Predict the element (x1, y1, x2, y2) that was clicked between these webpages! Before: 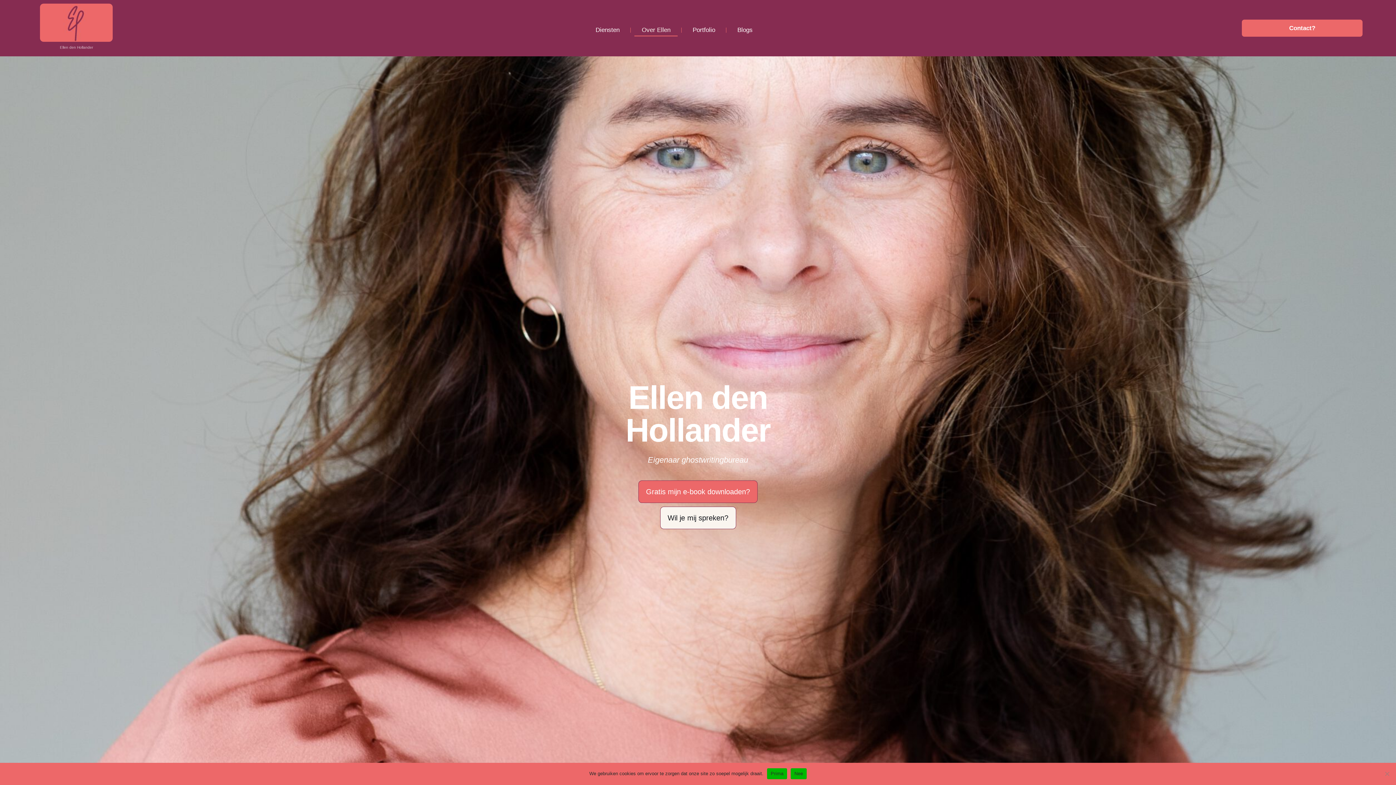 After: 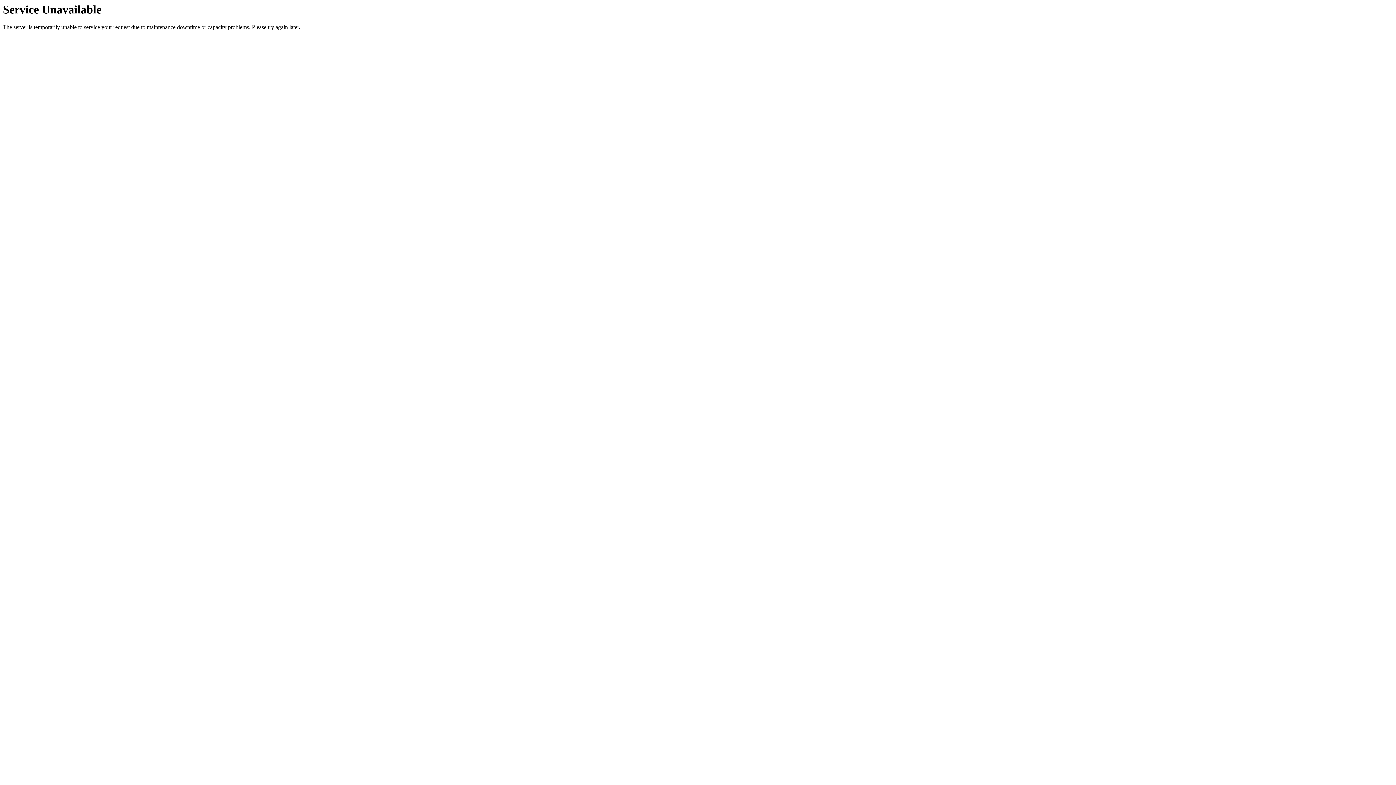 Action: label: Portfolio bbox: (685, 23, 722, 36)